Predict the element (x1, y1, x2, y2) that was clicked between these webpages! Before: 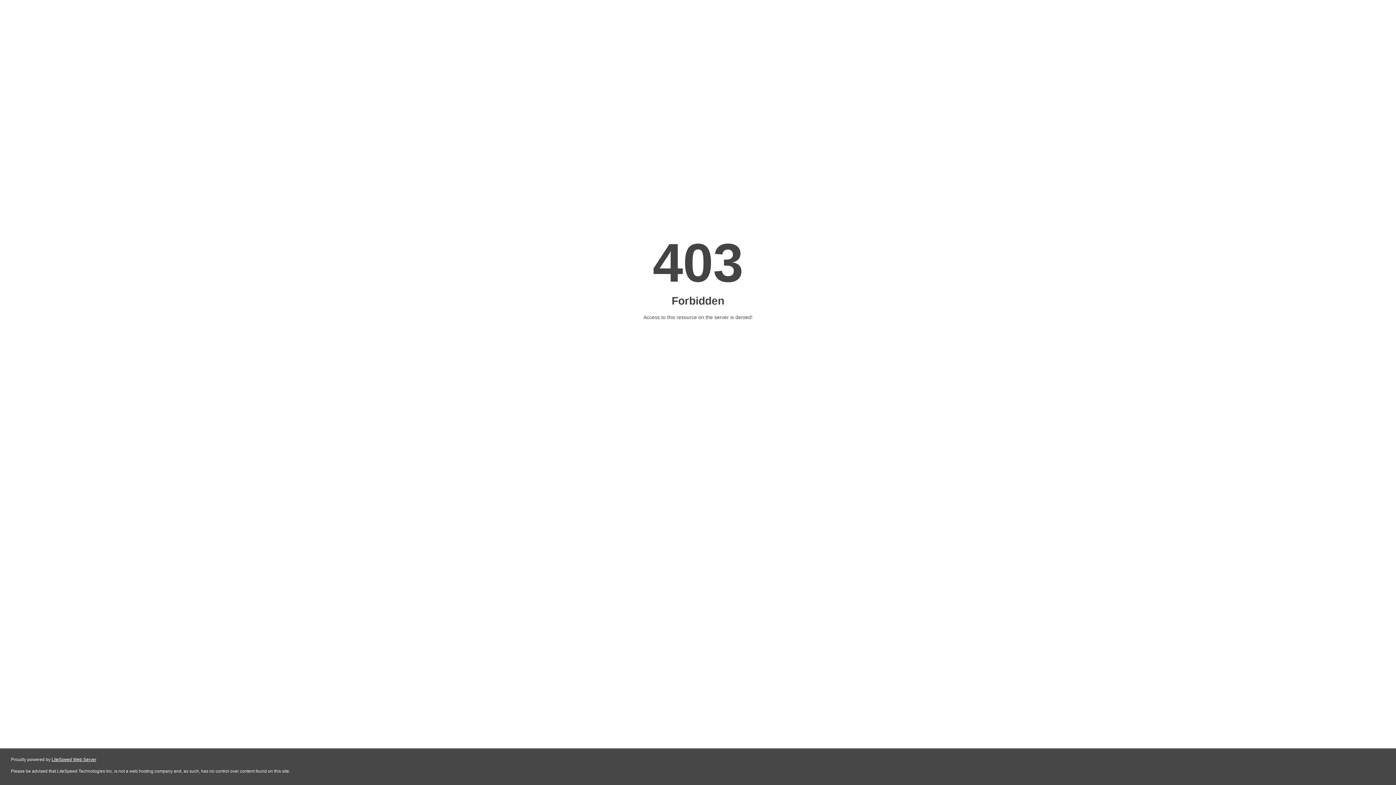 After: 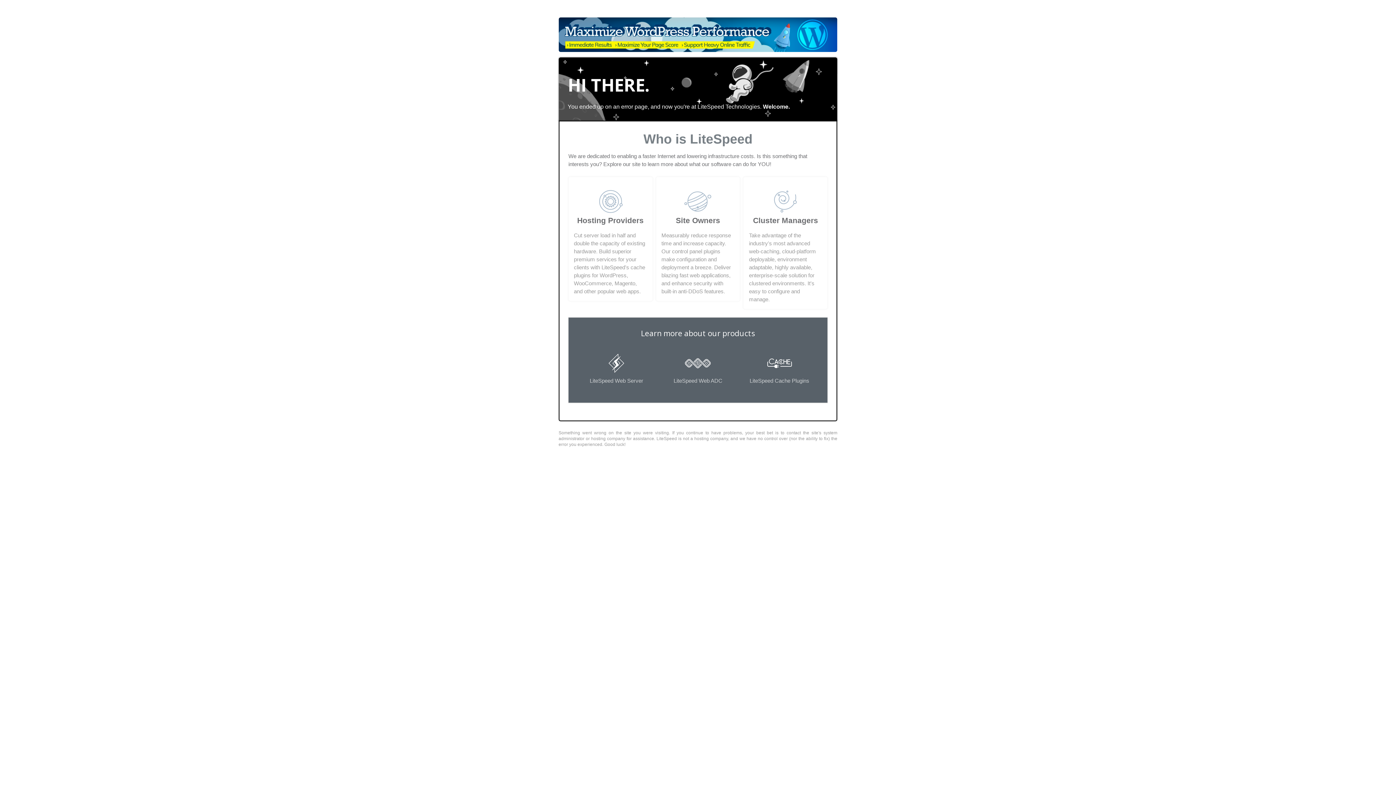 Action: bbox: (51, 757, 96, 762) label: LiteSpeed Web Server